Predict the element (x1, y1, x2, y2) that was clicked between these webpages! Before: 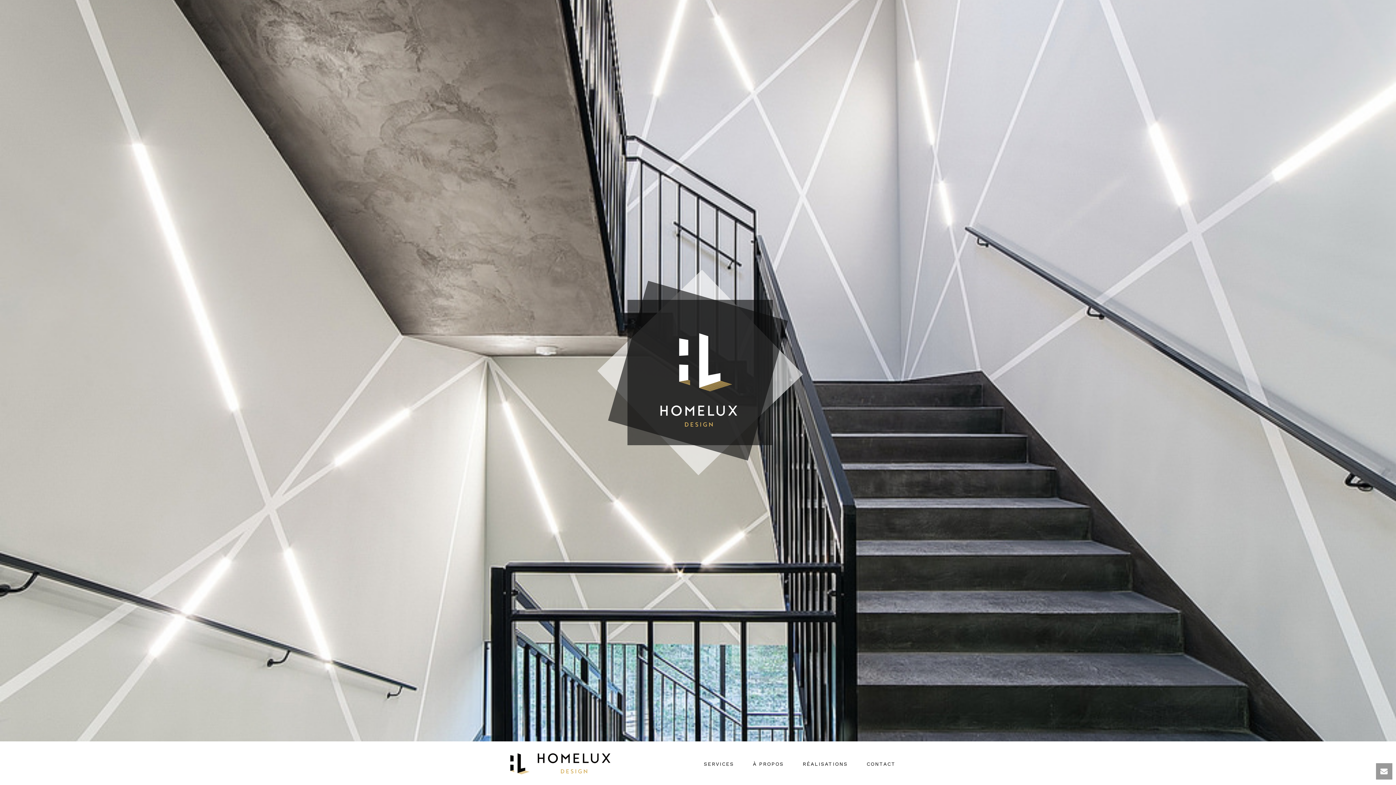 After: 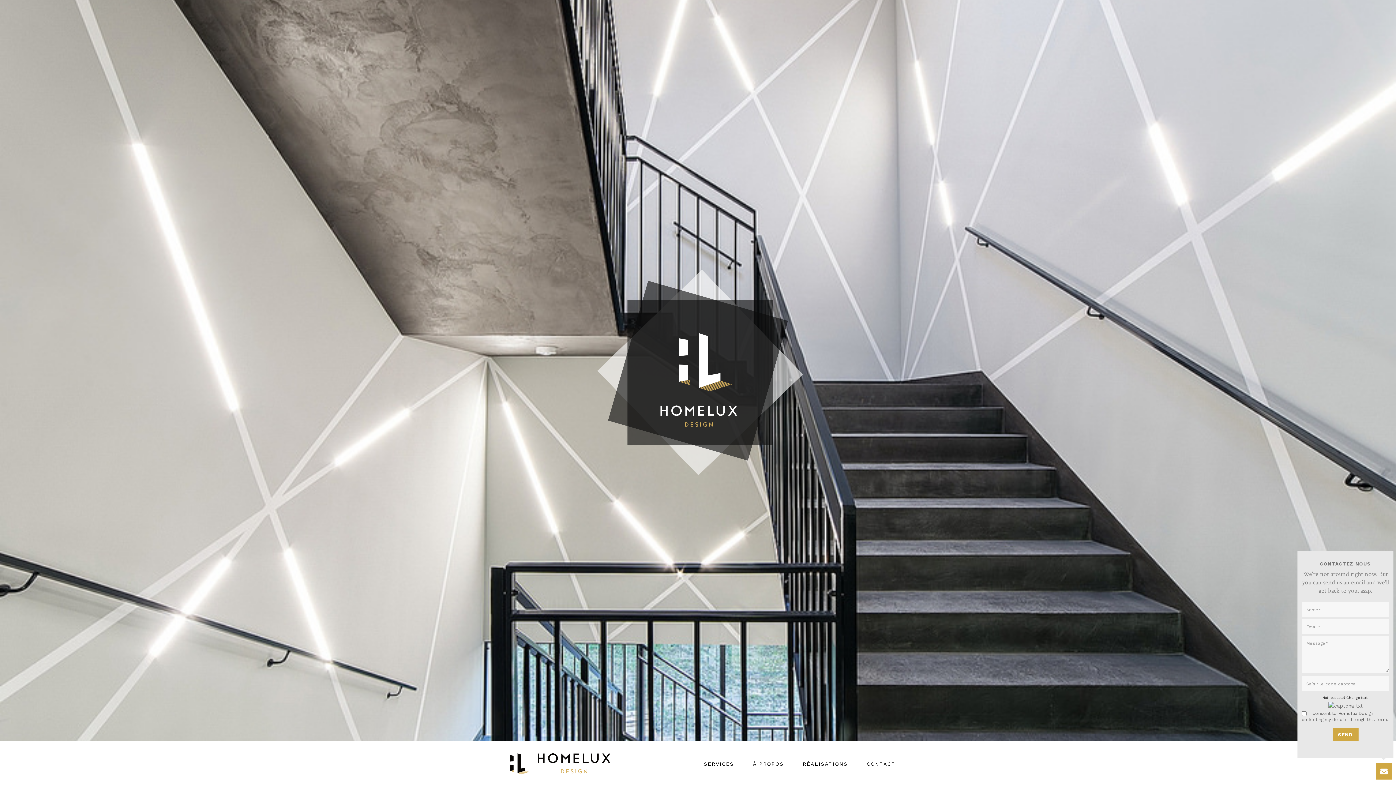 Action: bbox: (1376, 763, 1392, 780)